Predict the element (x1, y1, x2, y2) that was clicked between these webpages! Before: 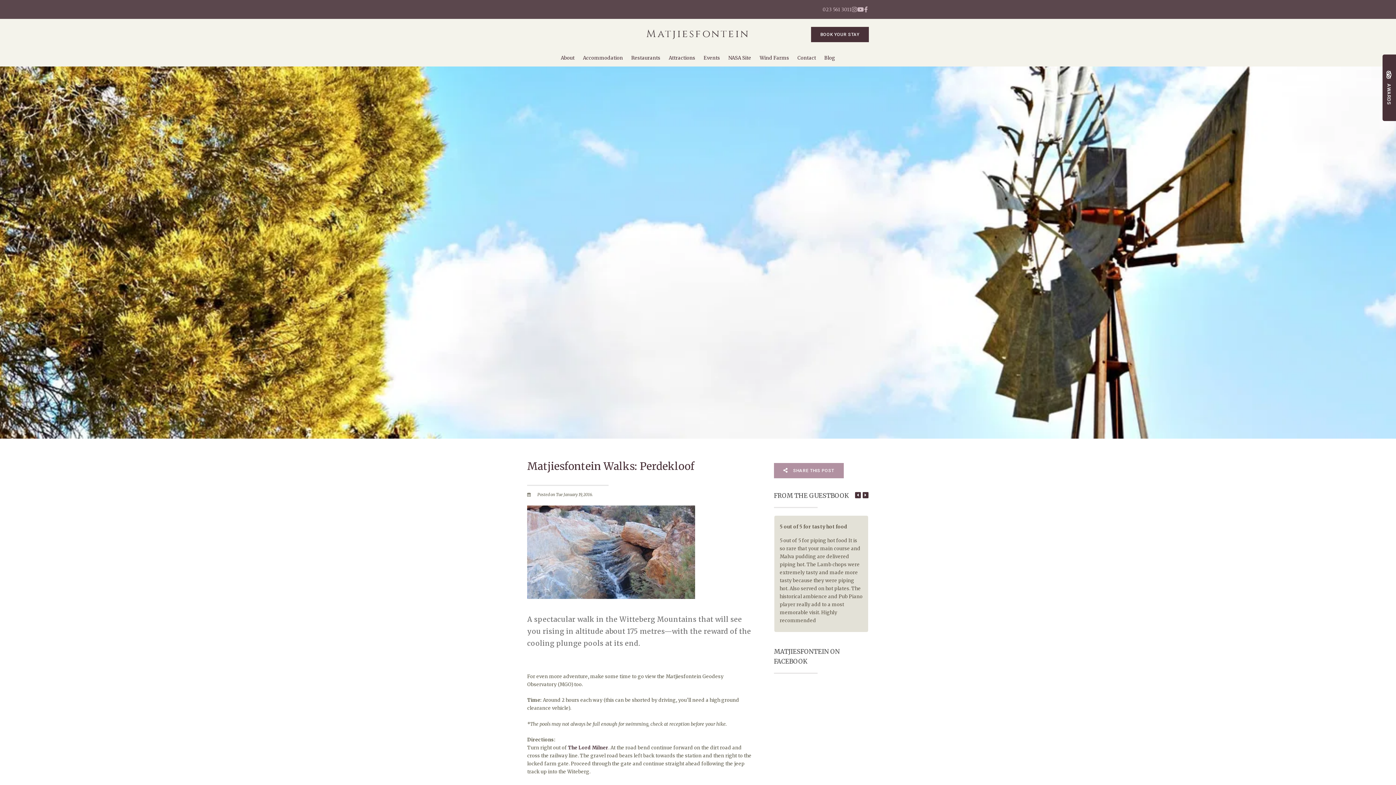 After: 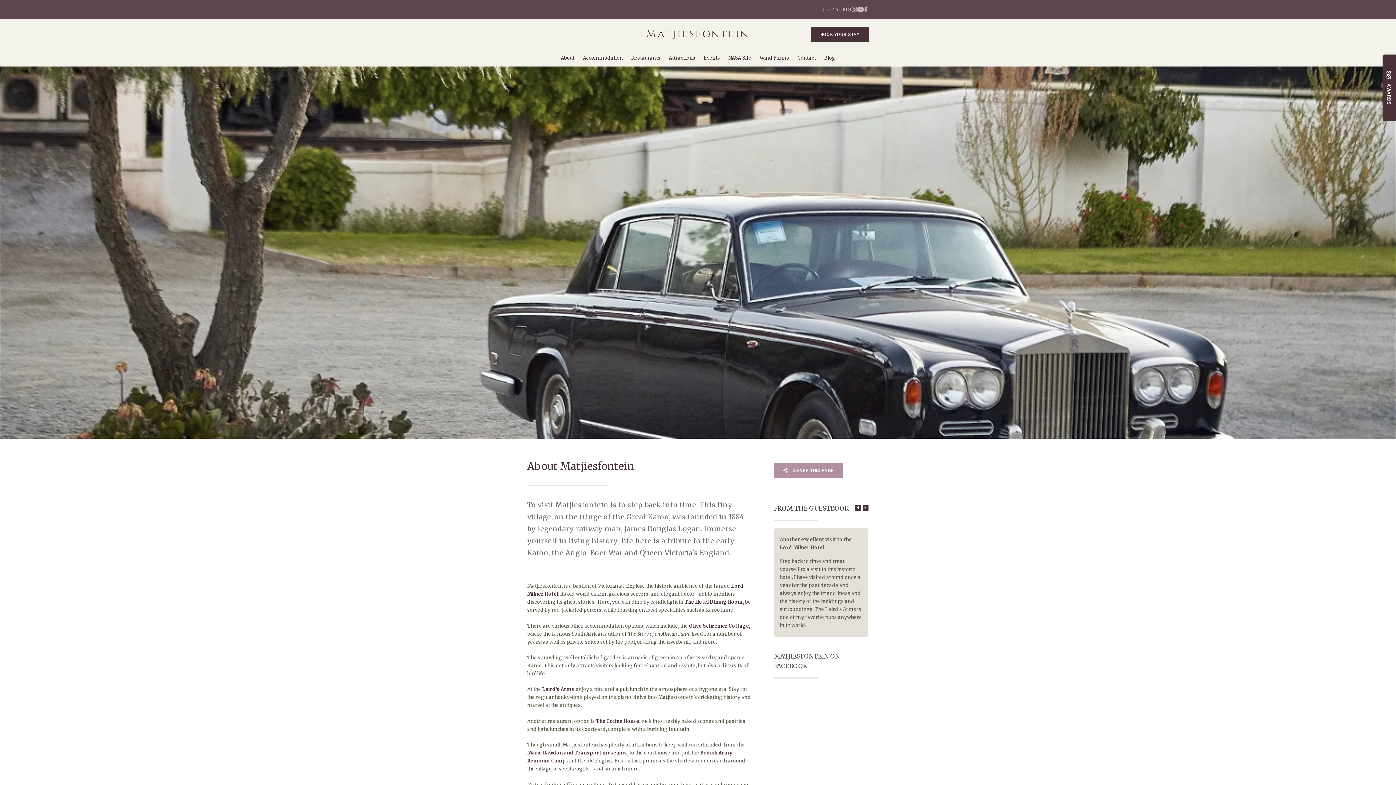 Action: bbox: (557, 53, 578, 62) label: About